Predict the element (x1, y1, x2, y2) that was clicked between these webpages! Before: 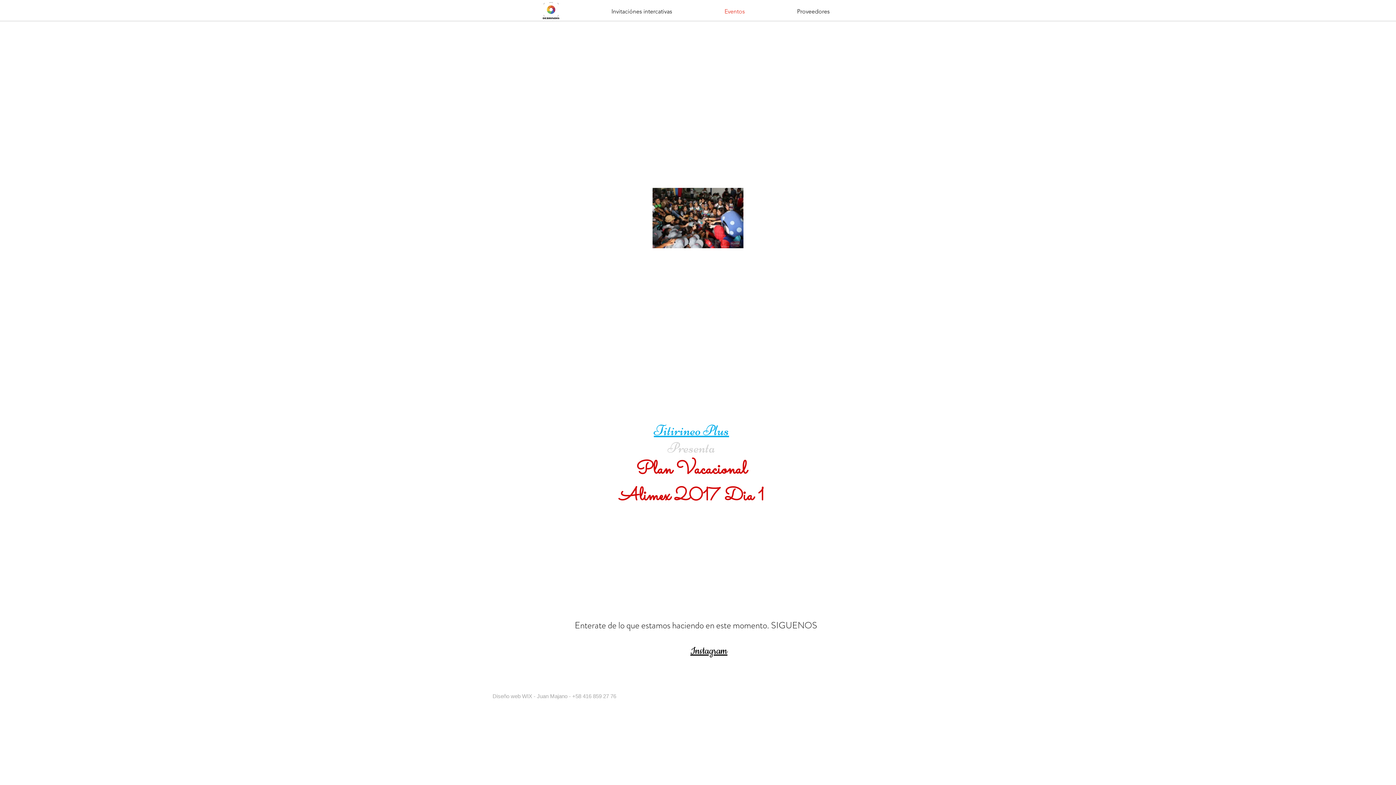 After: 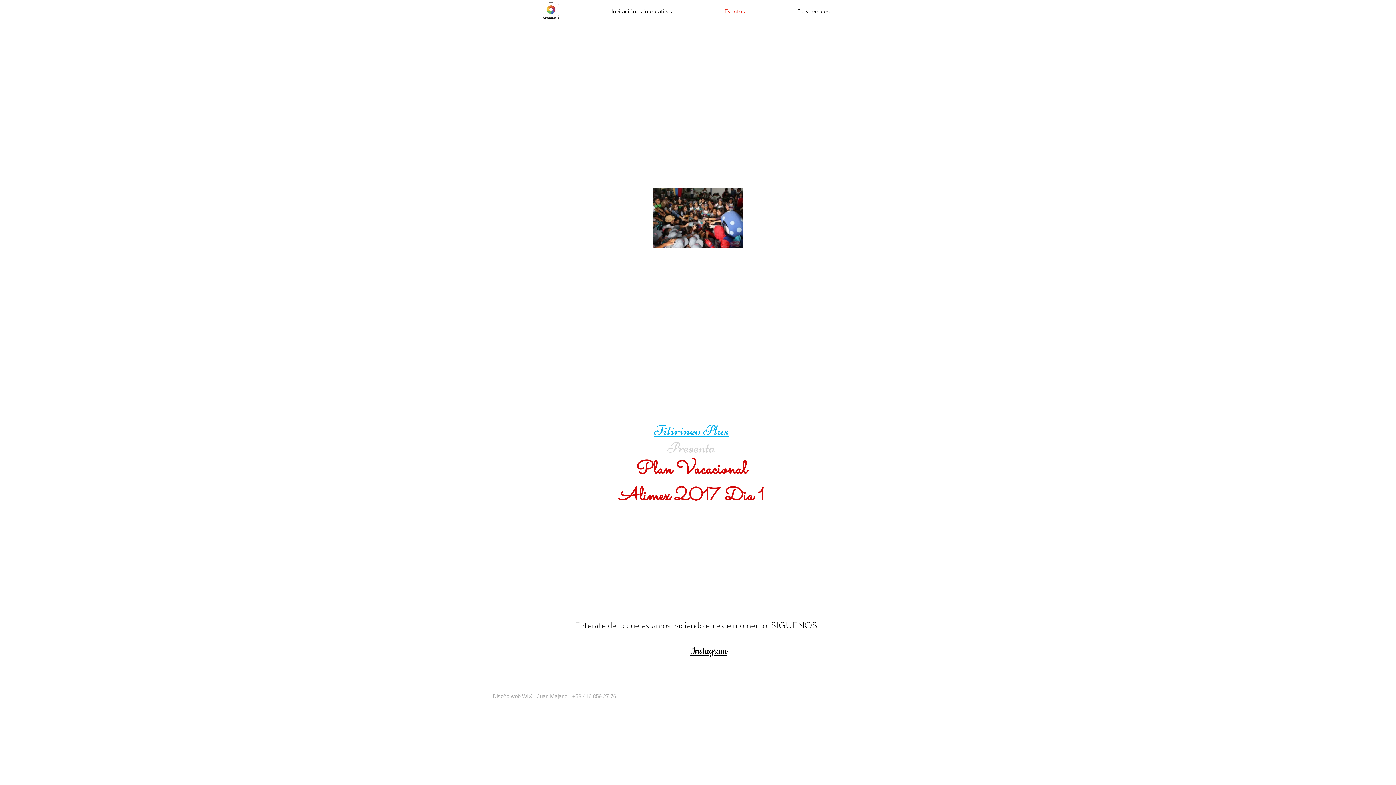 Action: label: Instagram bbox: (690, 643, 727, 656)